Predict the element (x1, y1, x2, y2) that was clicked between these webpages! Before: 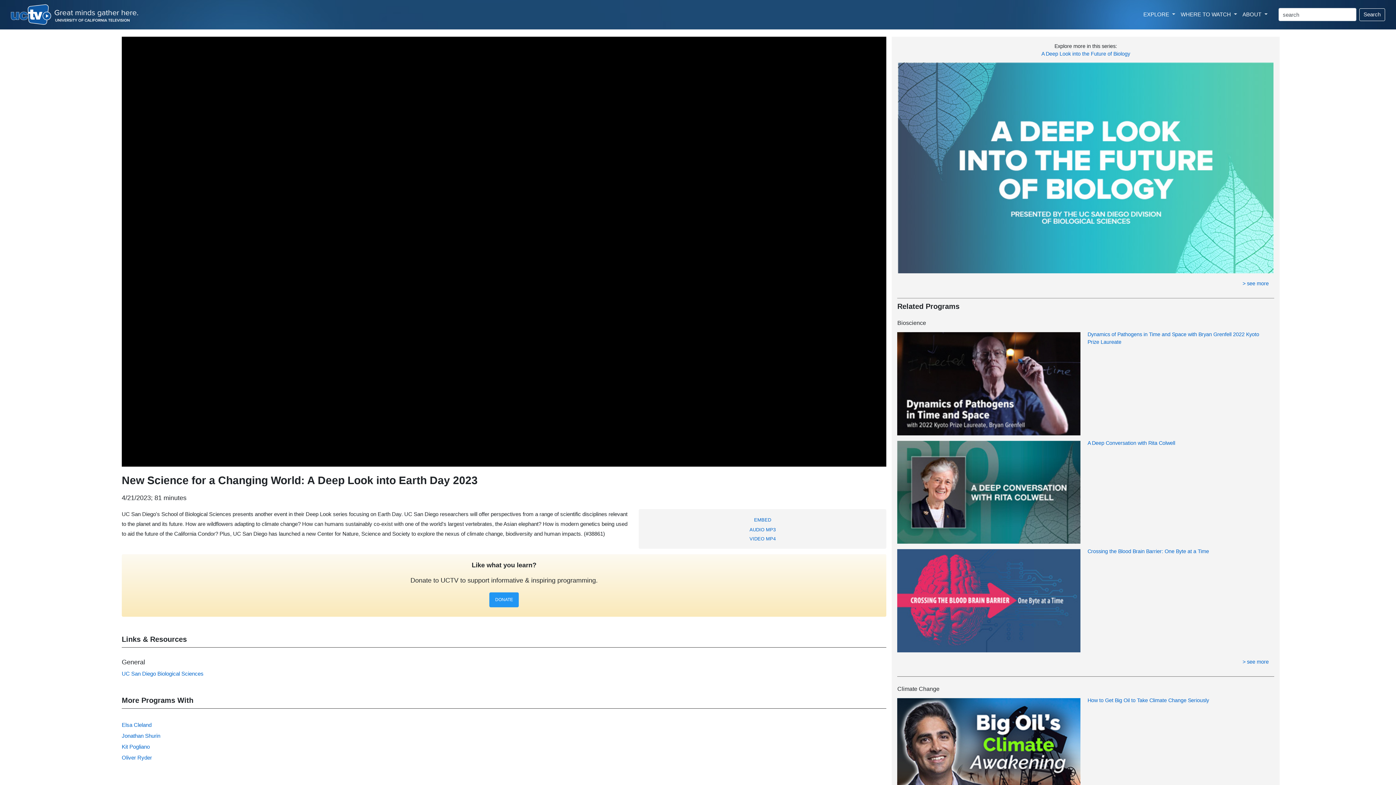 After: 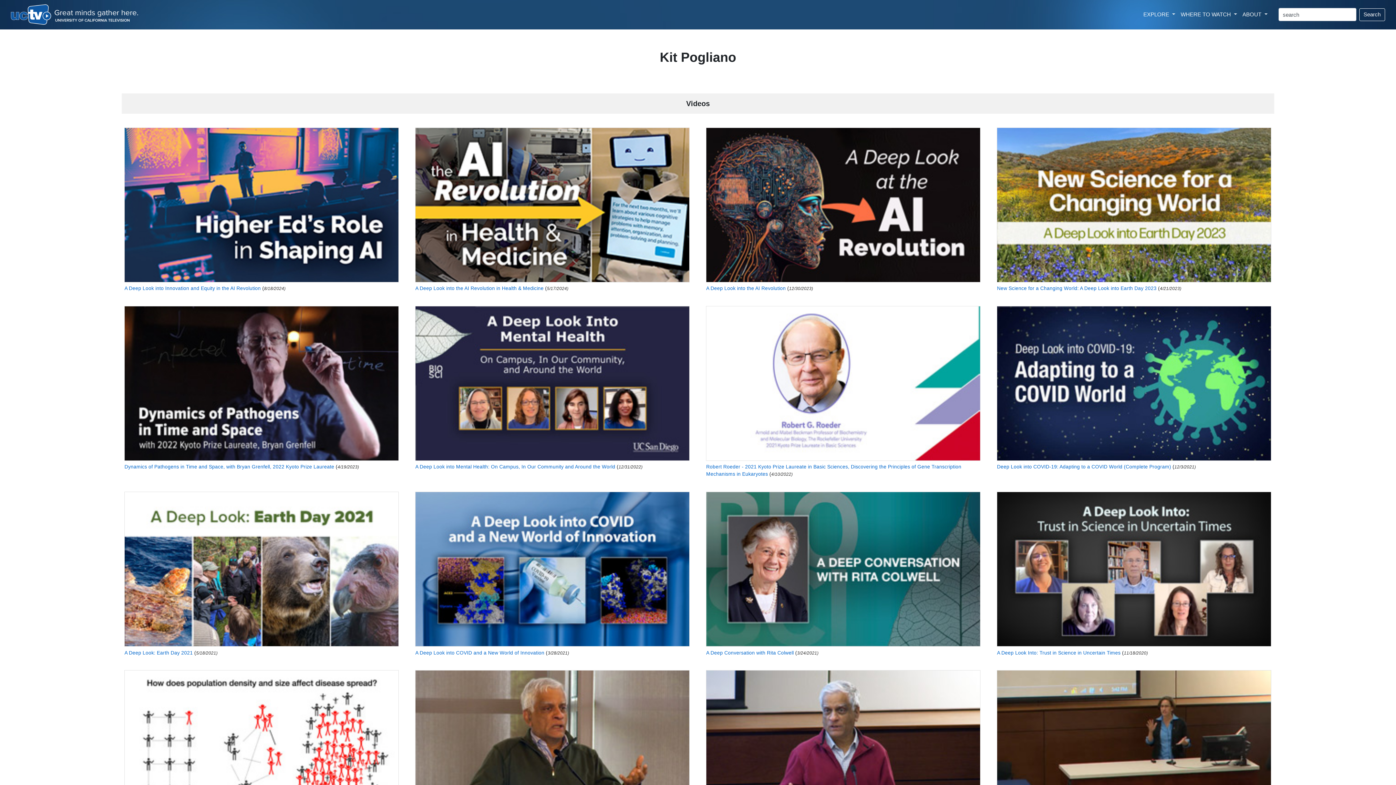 Action: bbox: (121, 743, 149, 750) label: Kit Pogliano